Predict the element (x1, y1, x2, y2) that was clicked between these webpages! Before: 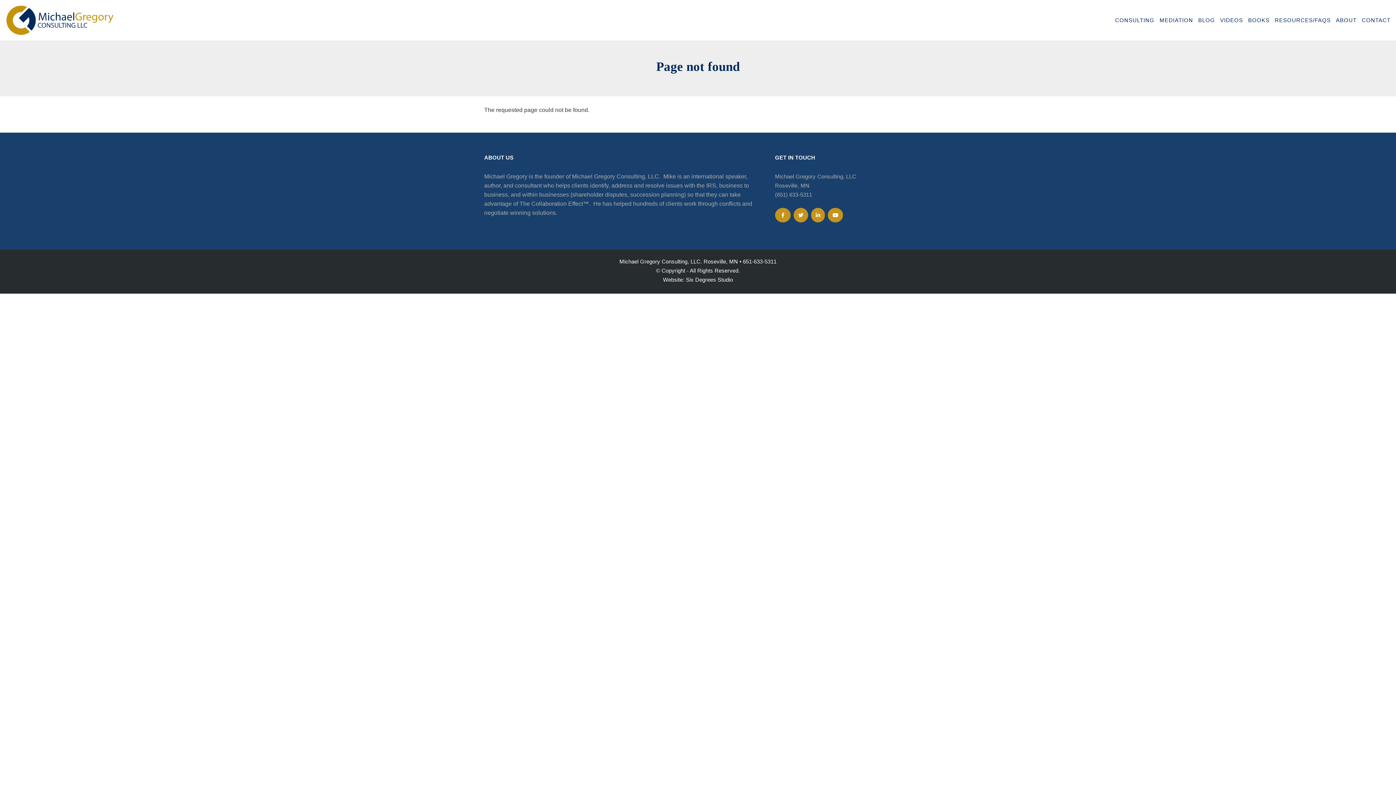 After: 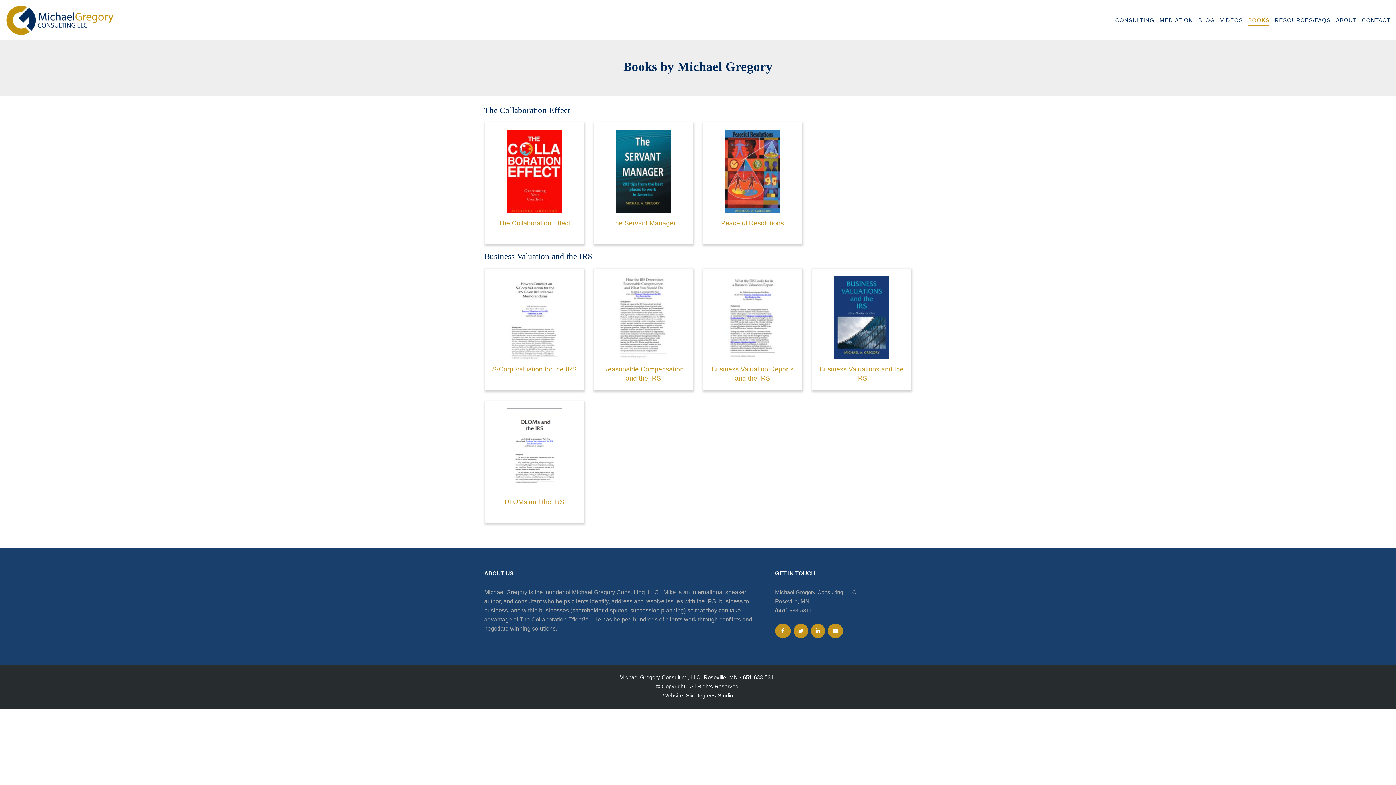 Action: label: BOOKS bbox: (1248, 14, 1269, 25)